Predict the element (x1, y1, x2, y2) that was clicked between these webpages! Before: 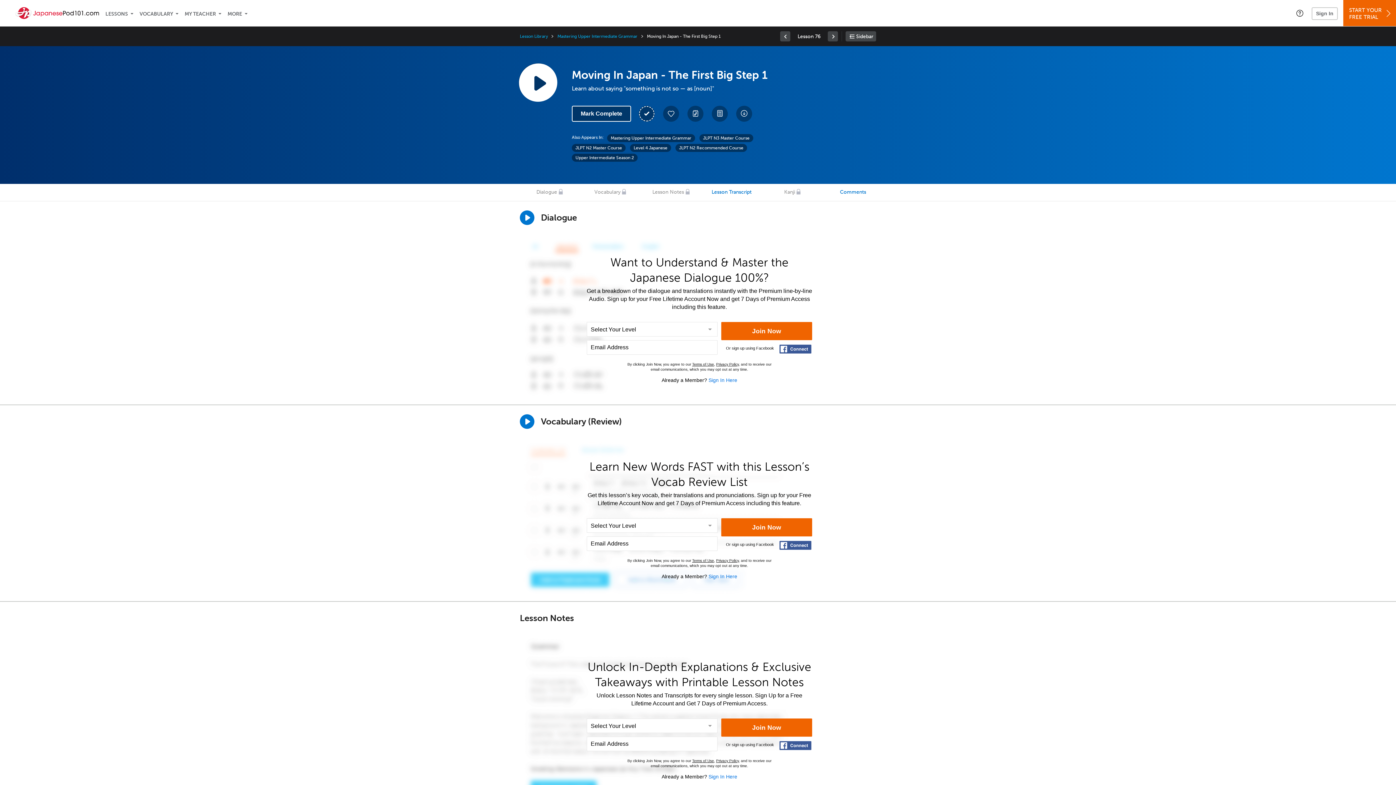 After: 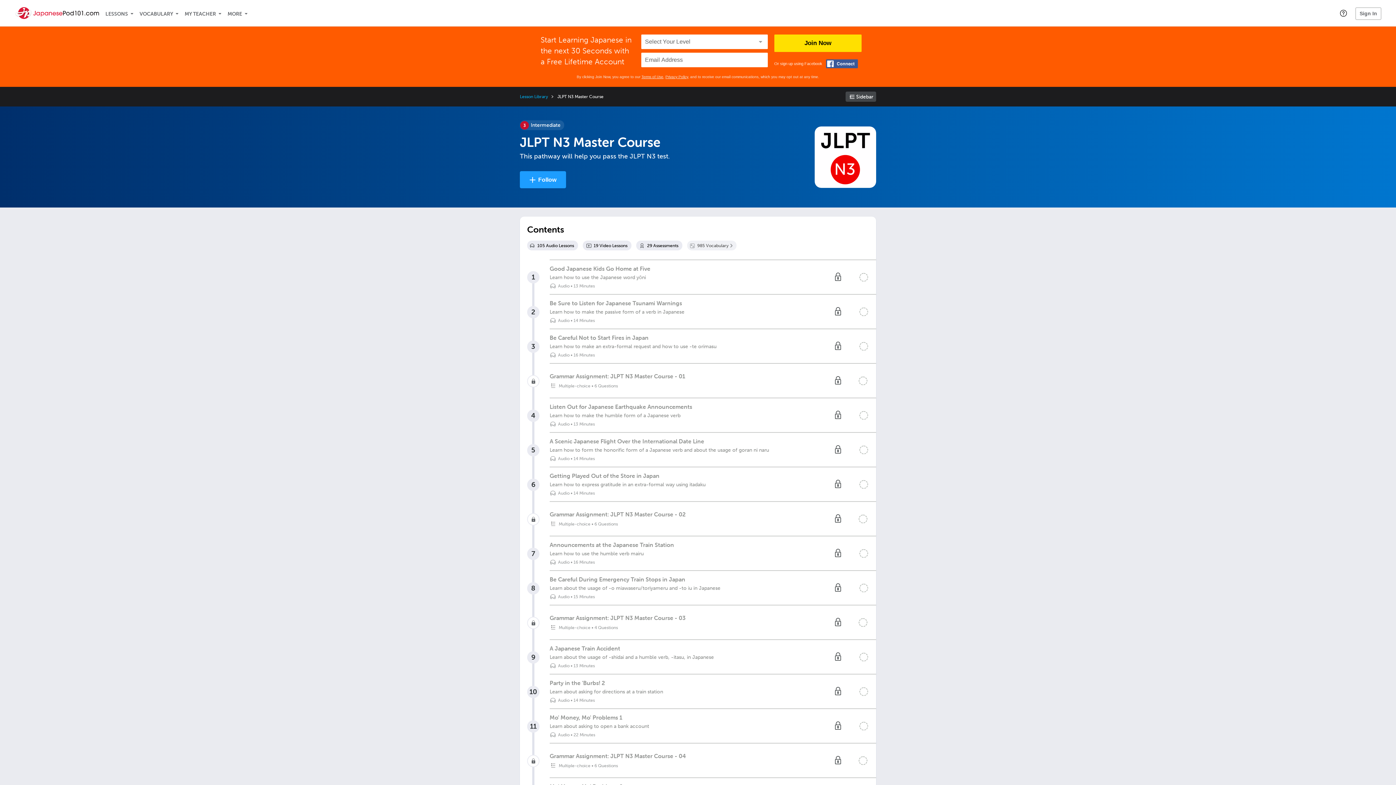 Action: label: JLPT N3 Master Course bbox: (699, 134, 753, 142)